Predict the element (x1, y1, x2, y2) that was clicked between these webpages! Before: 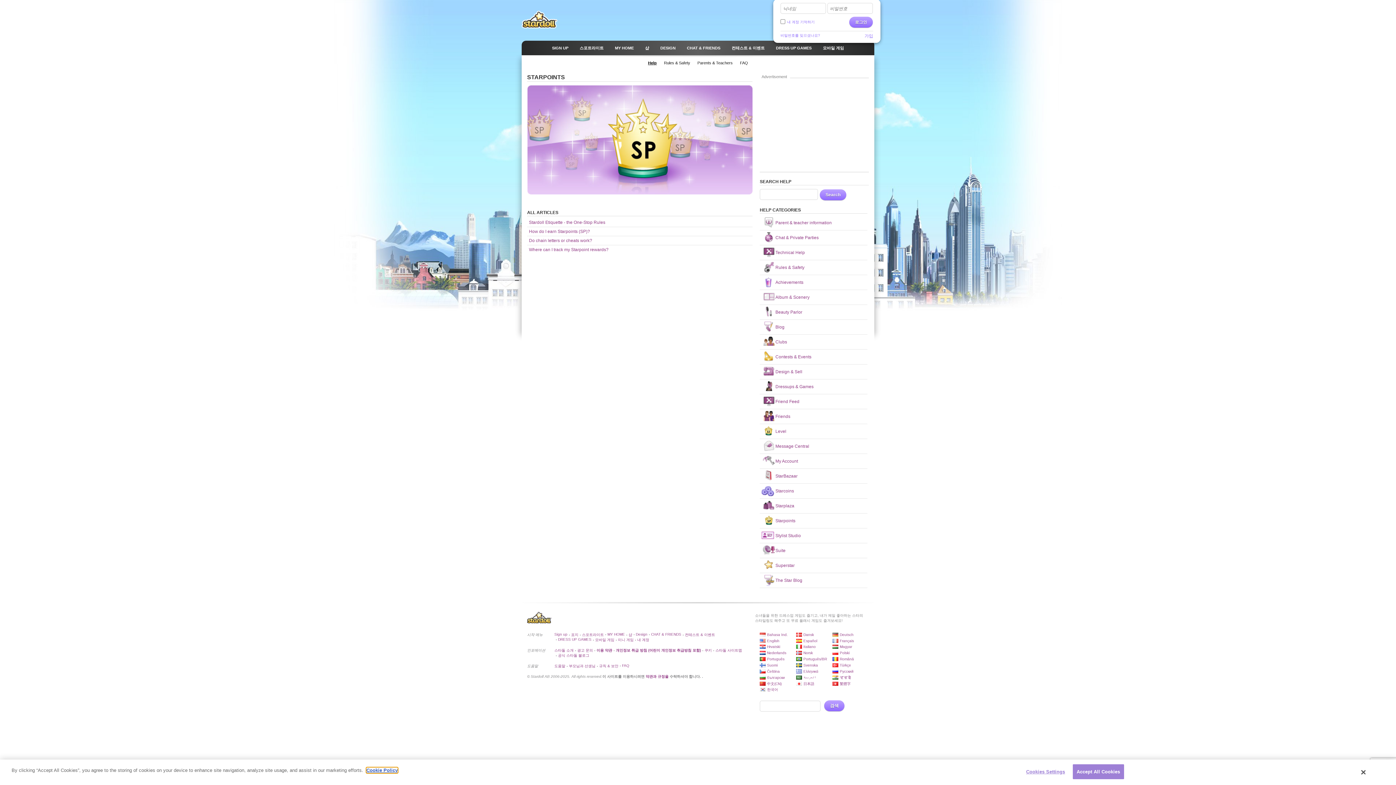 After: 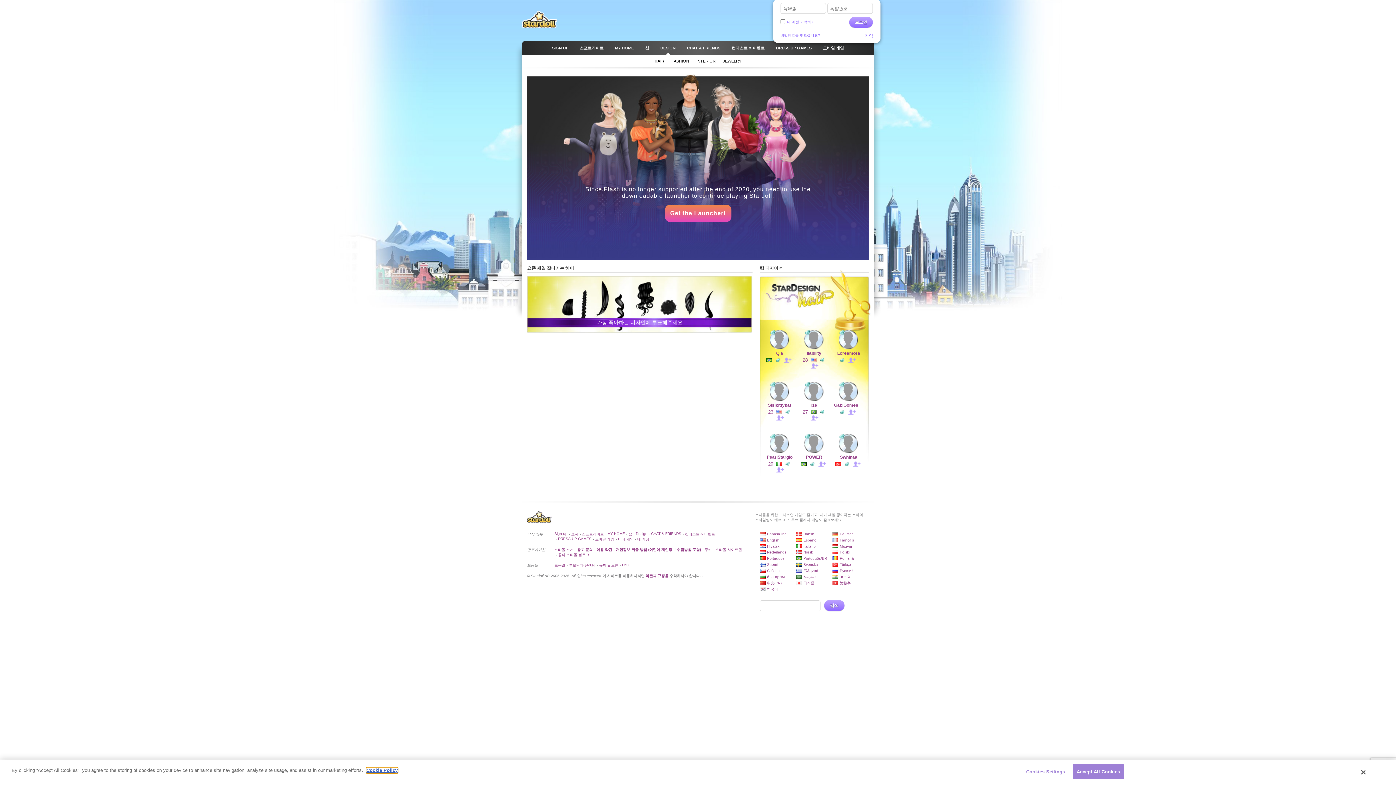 Action: label: Design bbox: (636, 632, 647, 636)